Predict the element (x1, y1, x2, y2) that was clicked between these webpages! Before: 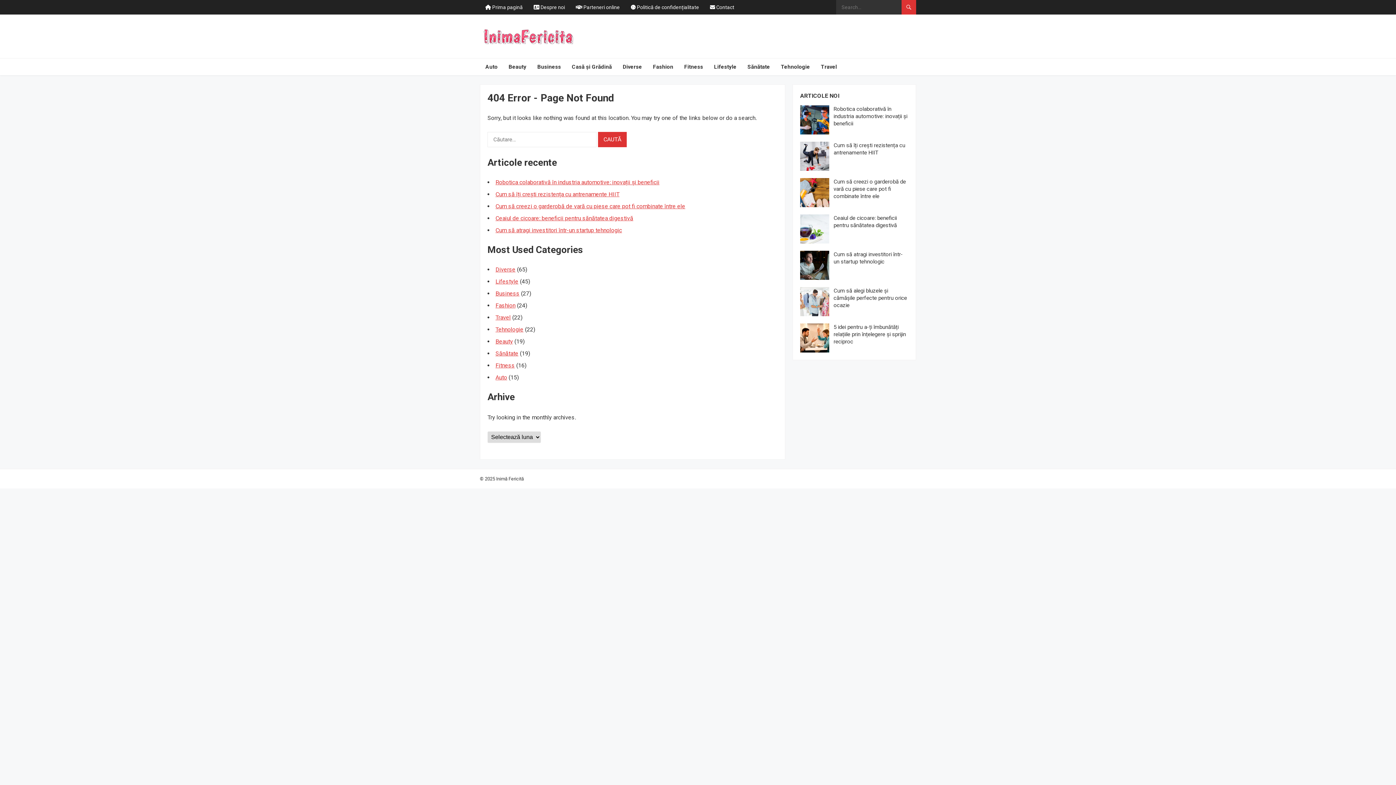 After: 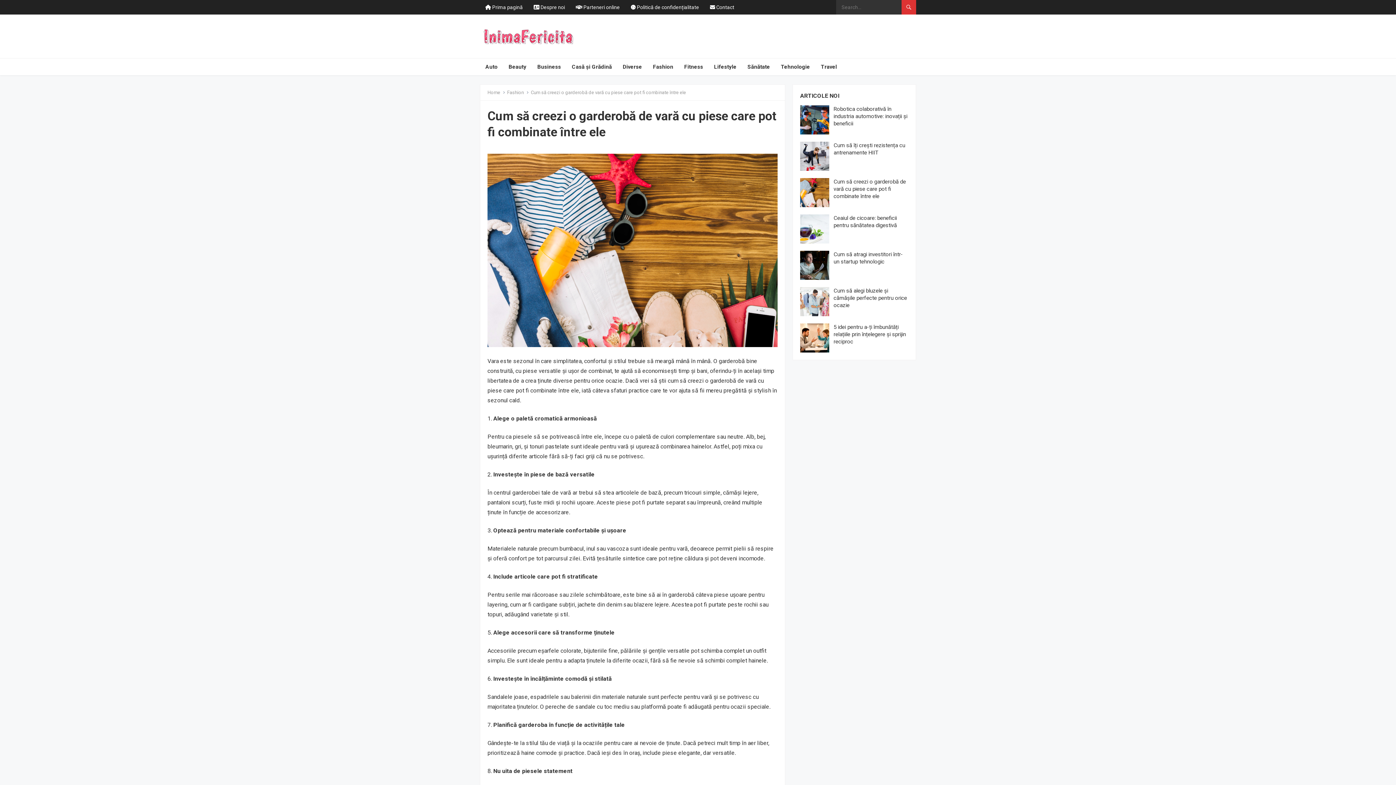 Action: bbox: (833, 178, 906, 199) label: Cum să creezi o garderobă de vară cu piese care pot fi combinate între ele